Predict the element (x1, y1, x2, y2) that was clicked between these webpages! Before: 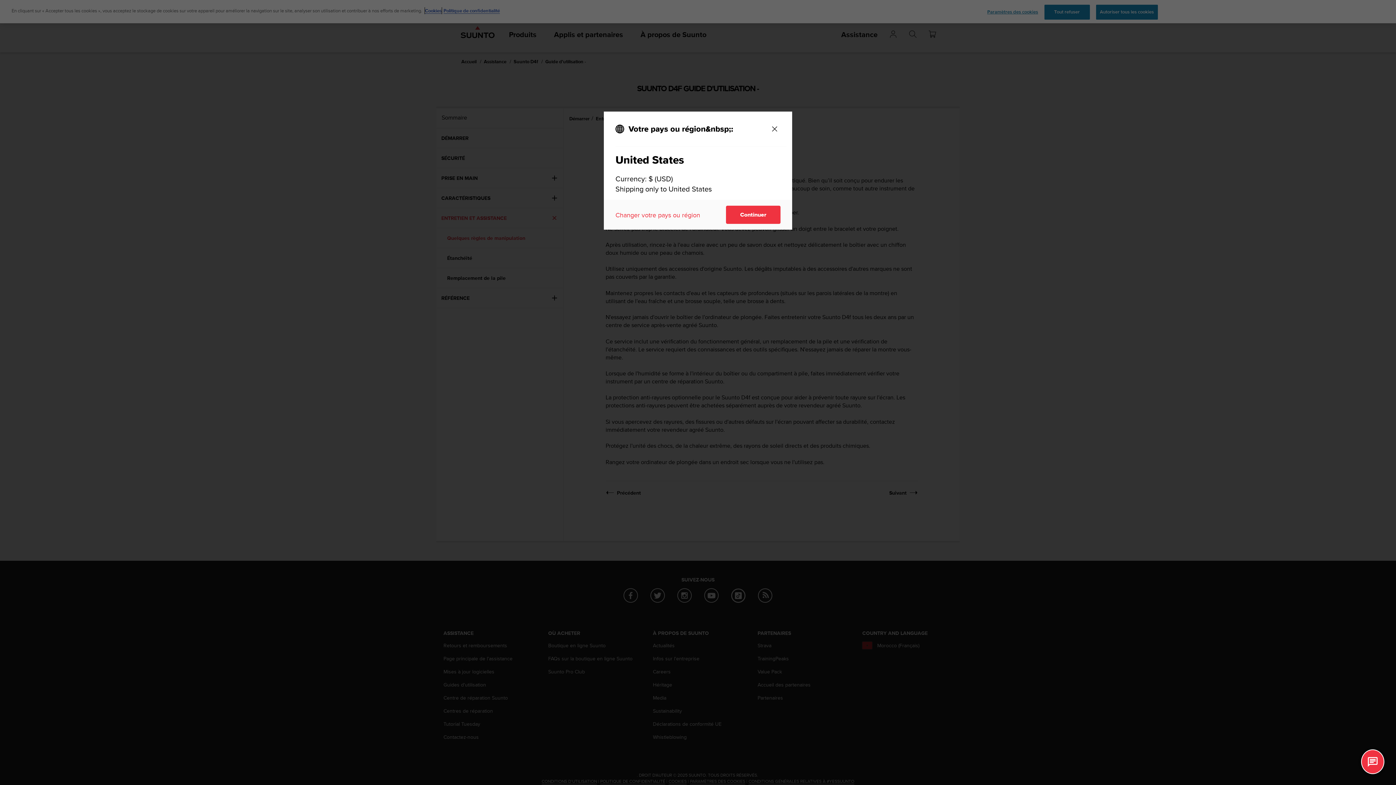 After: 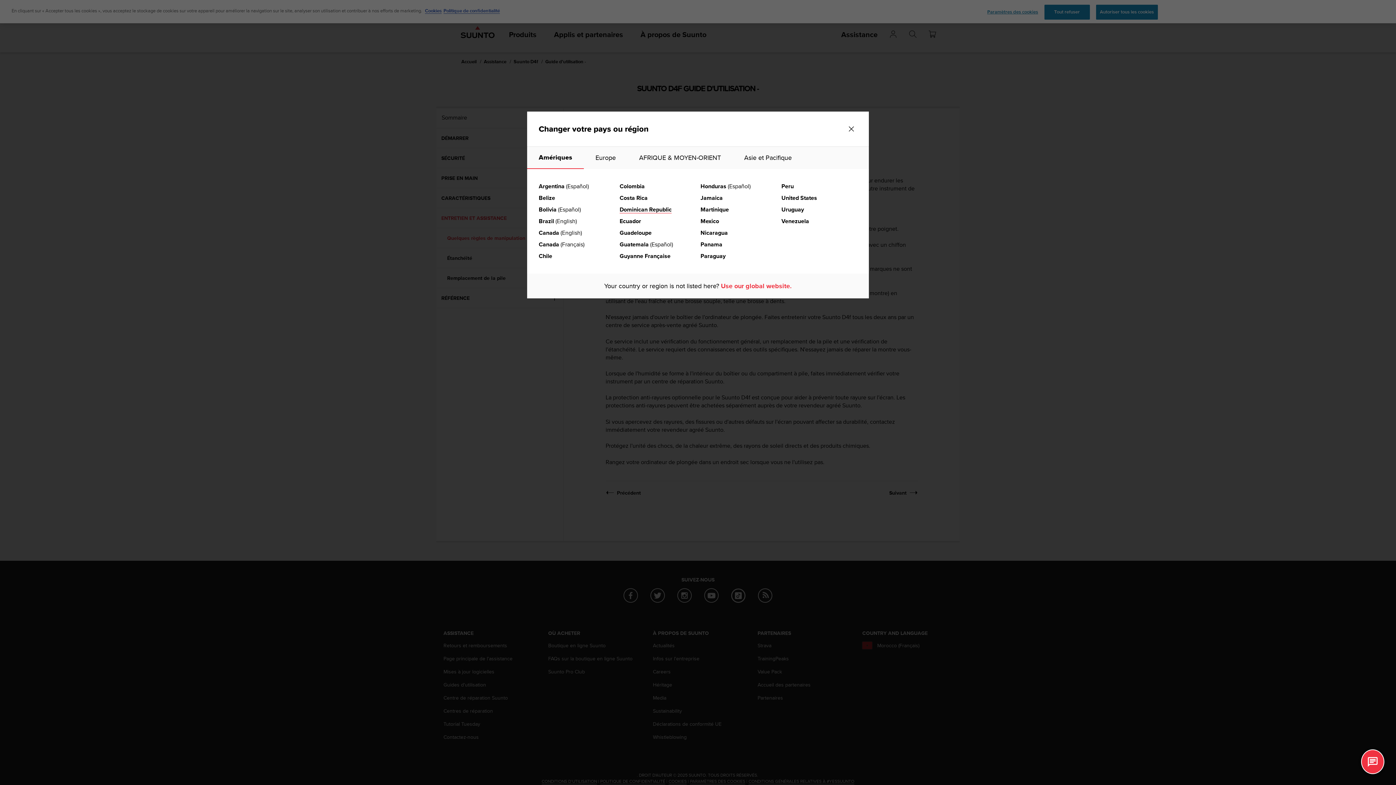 Action: label: Changer votre pays ou région bbox: (615, 210, 700, 219)